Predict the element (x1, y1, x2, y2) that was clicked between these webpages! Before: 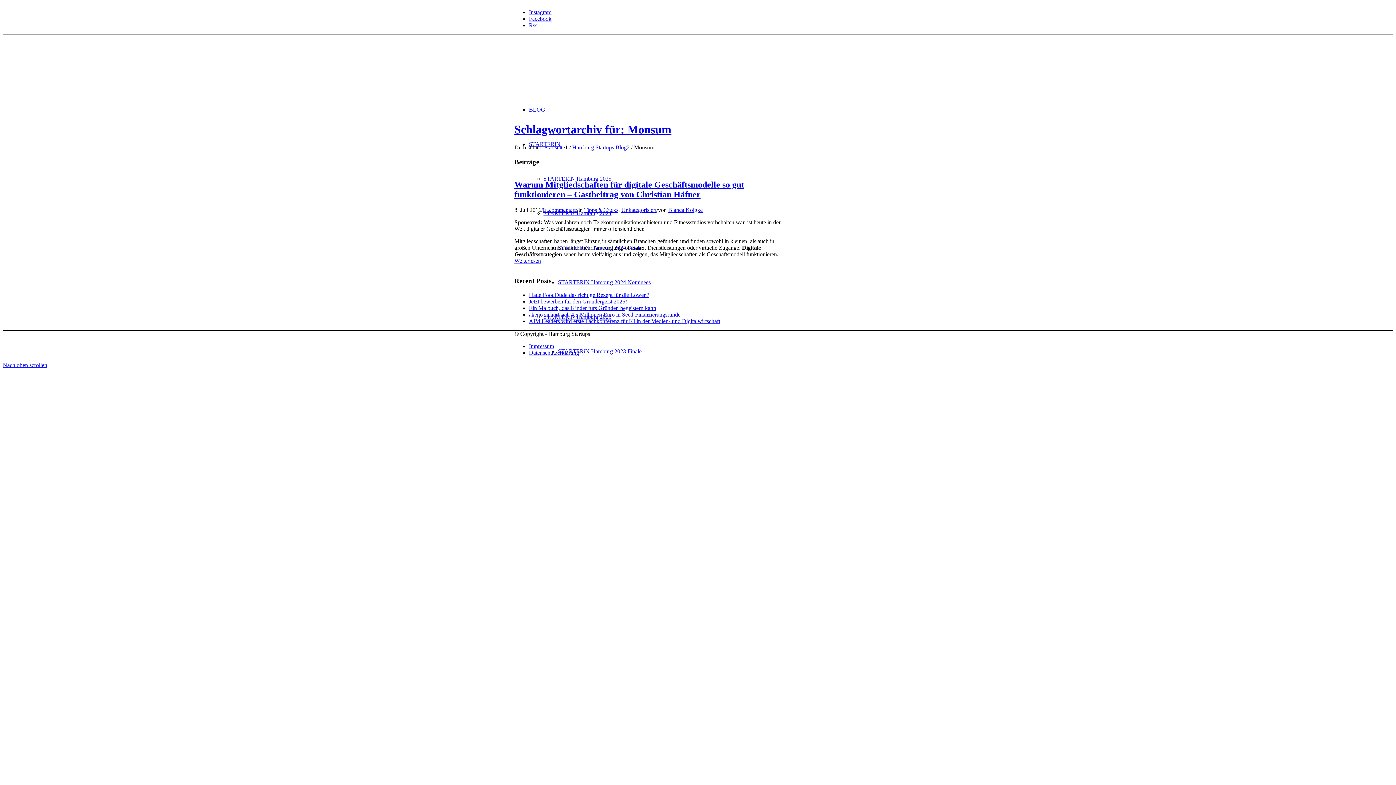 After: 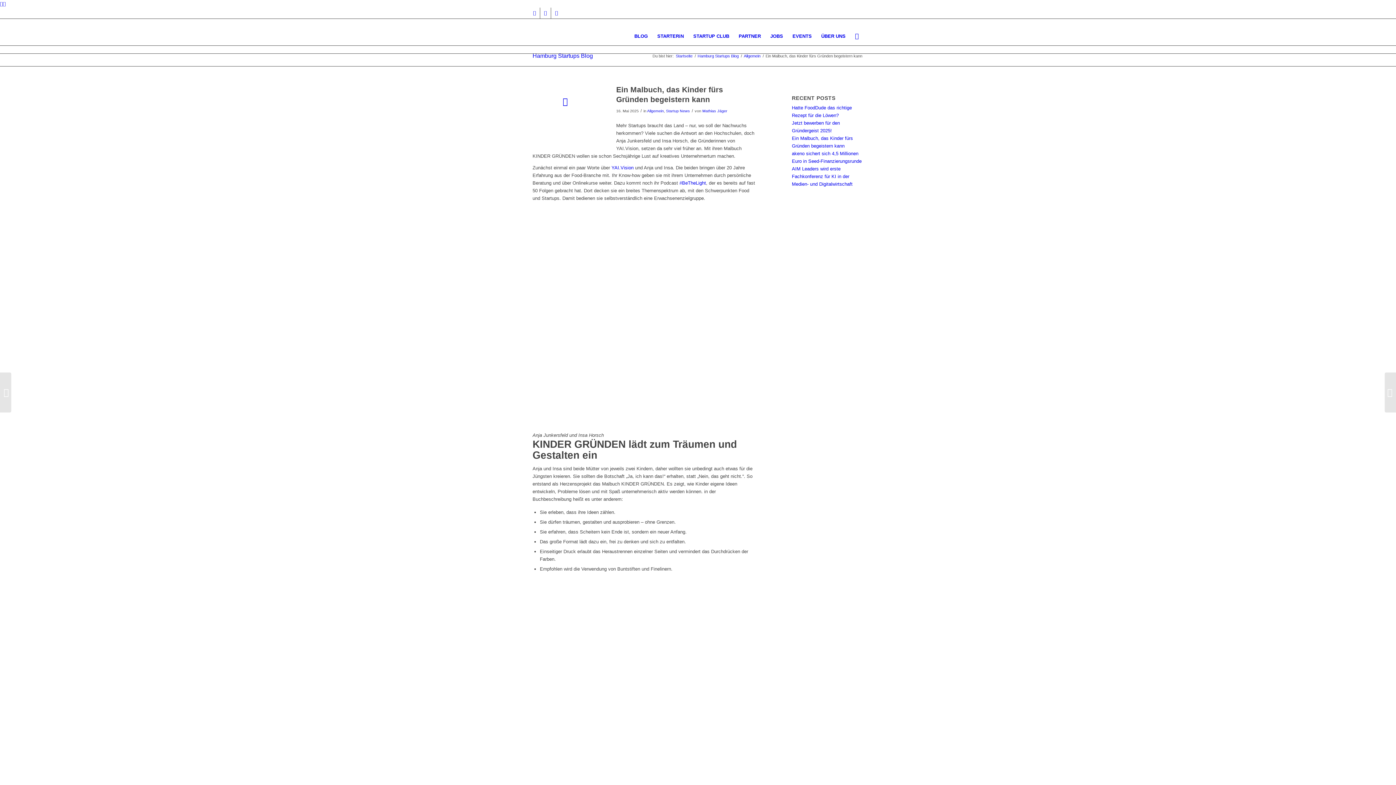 Action: bbox: (529, 304, 656, 311) label: Ein Malbuch, das Kinder fürs Gründen begeistern kann